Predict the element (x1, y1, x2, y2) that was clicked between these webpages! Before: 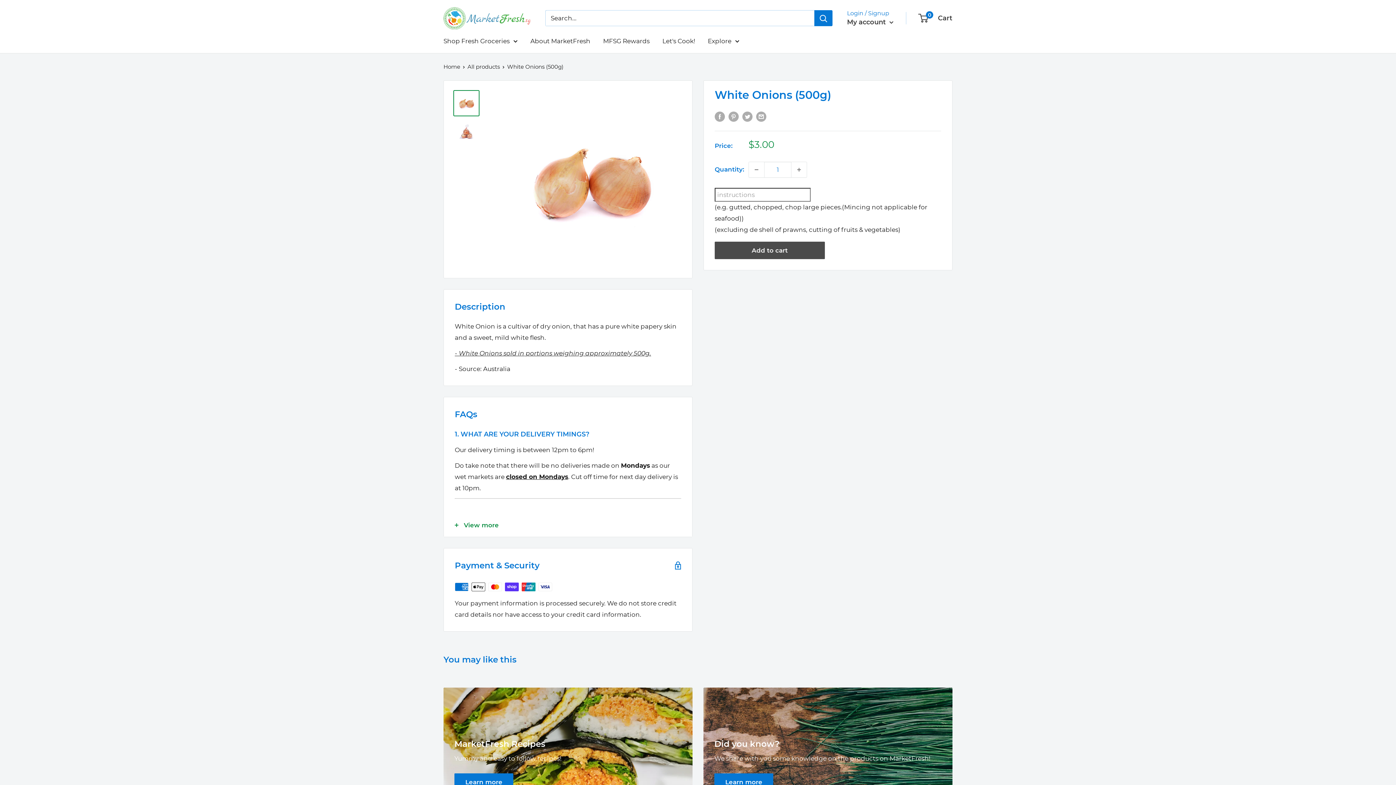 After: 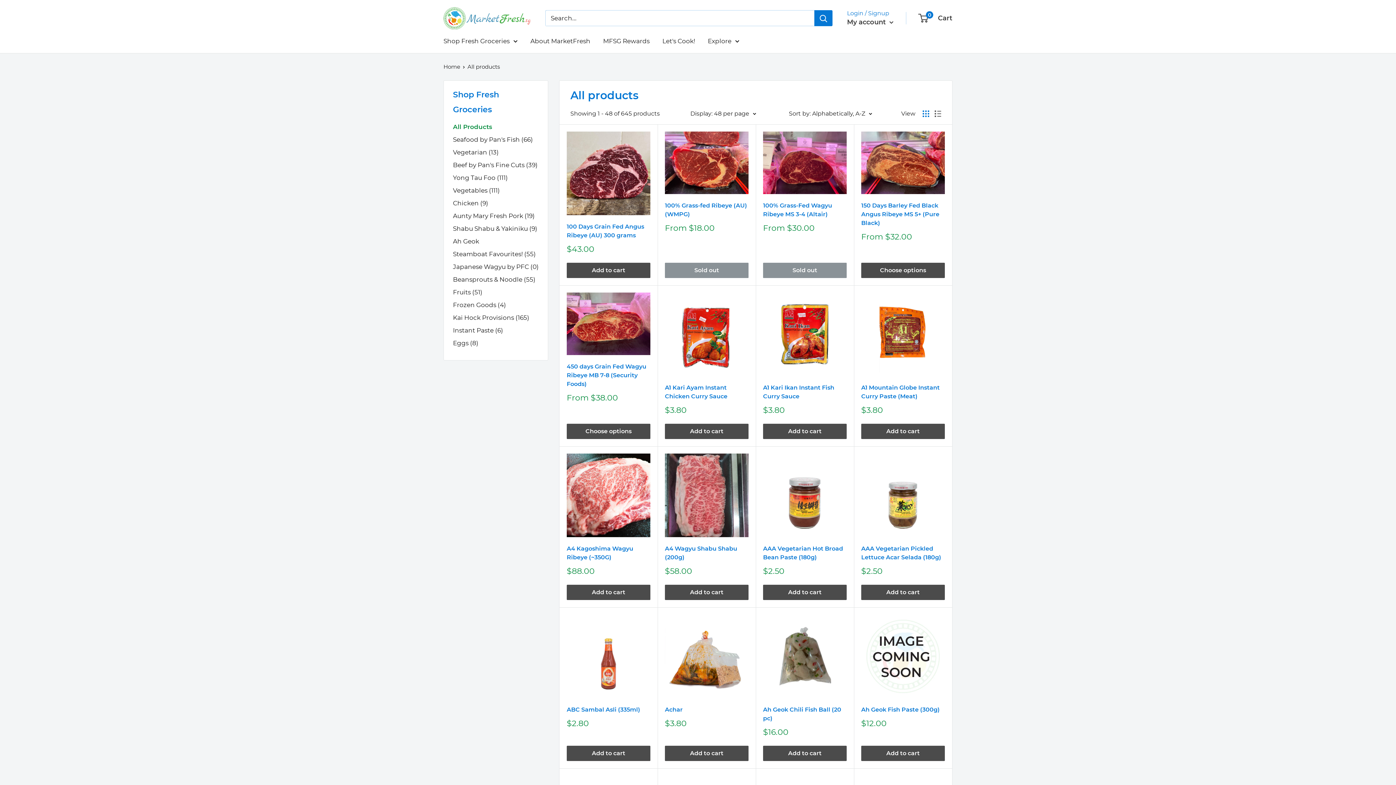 Action: label: Shop Fresh Groceries bbox: (443, 35, 517, 46)